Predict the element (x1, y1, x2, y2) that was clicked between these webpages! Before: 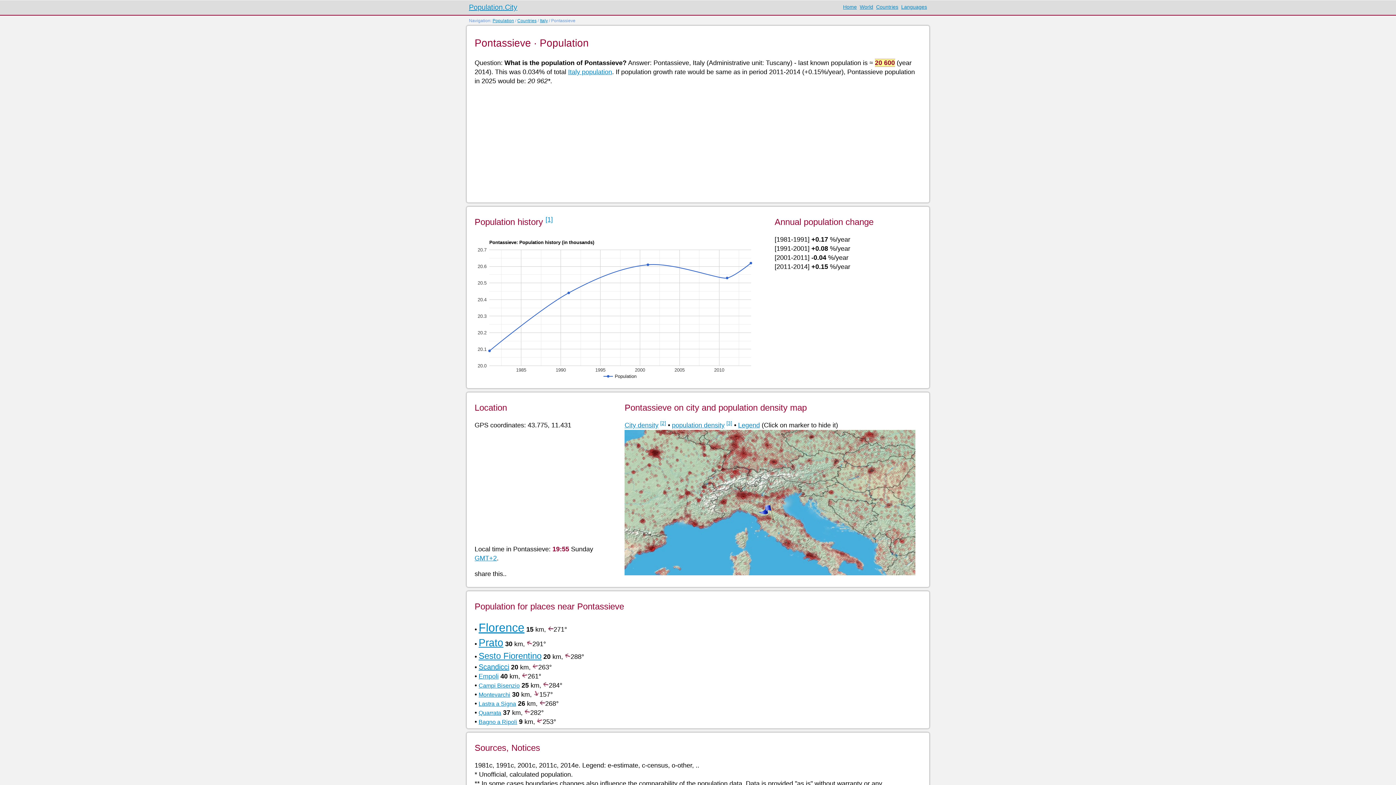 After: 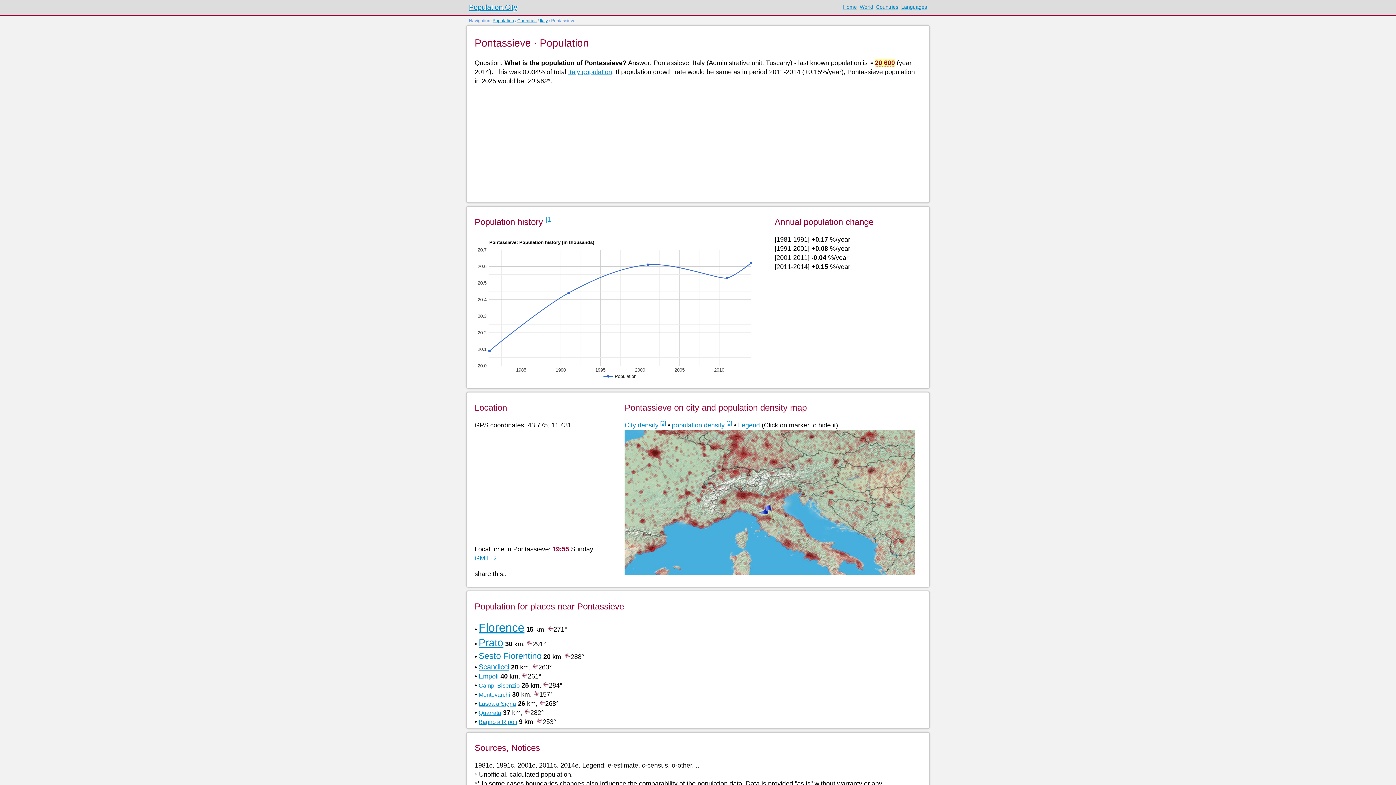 Action: label: GMT+2 bbox: (474, 554, 496, 562)